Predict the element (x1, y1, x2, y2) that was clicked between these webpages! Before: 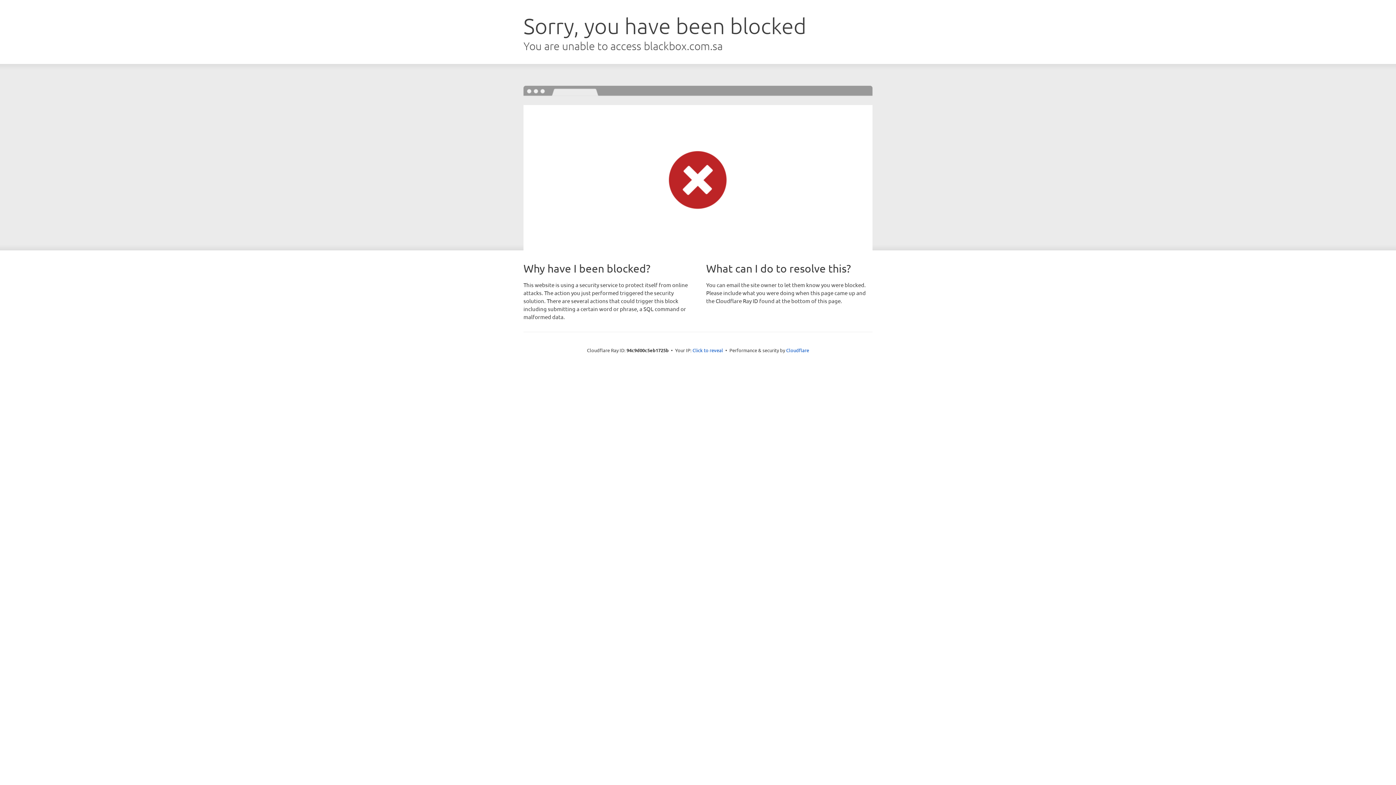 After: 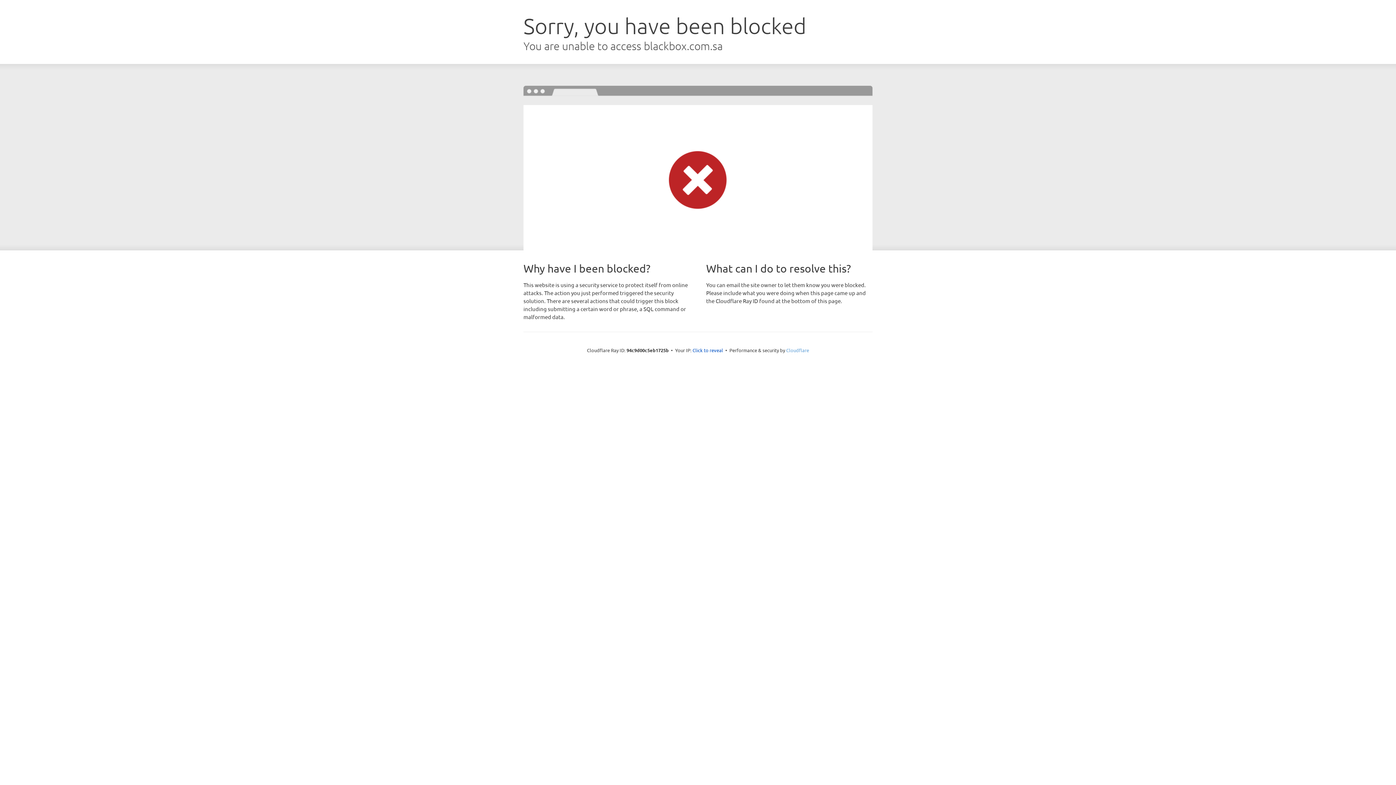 Action: bbox: (786, 347, 809, 353) label: Cloudflare